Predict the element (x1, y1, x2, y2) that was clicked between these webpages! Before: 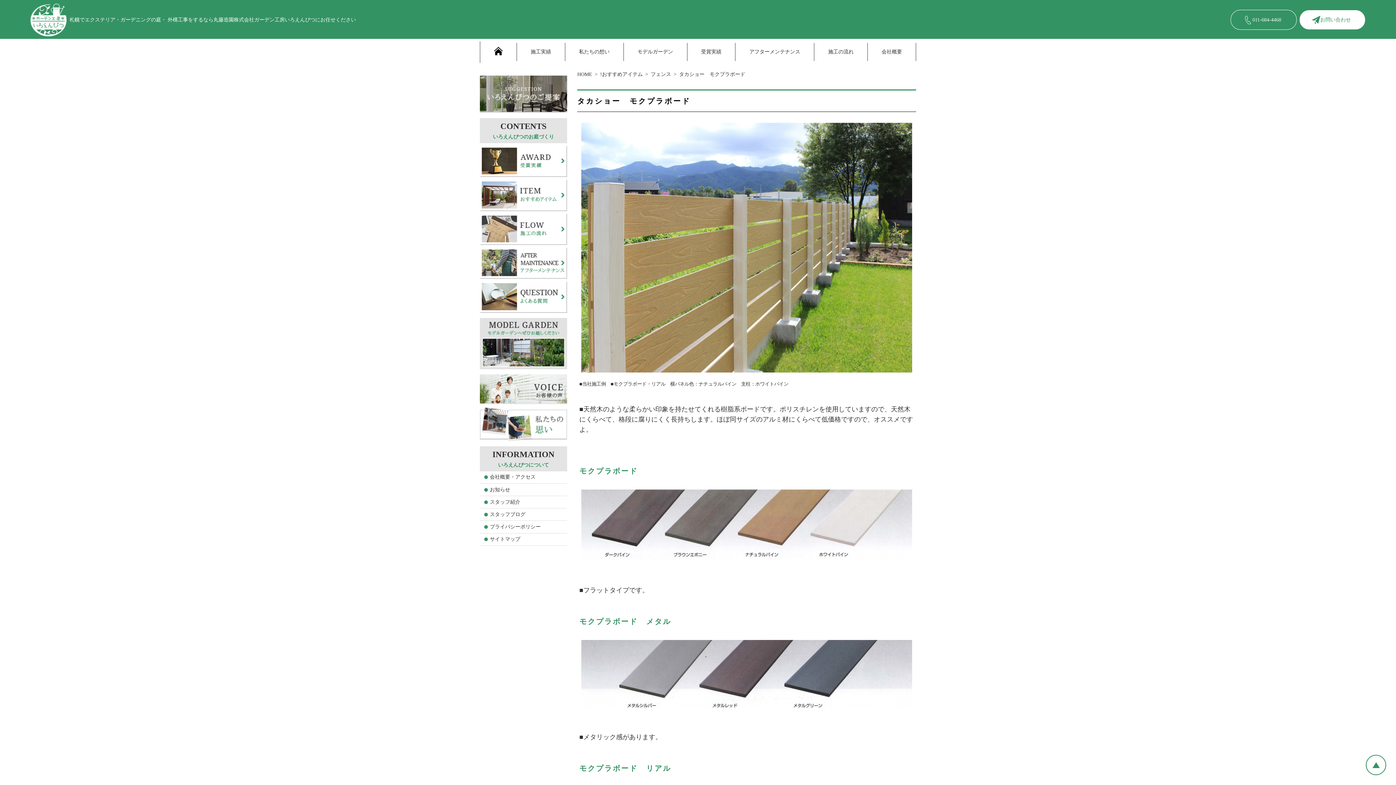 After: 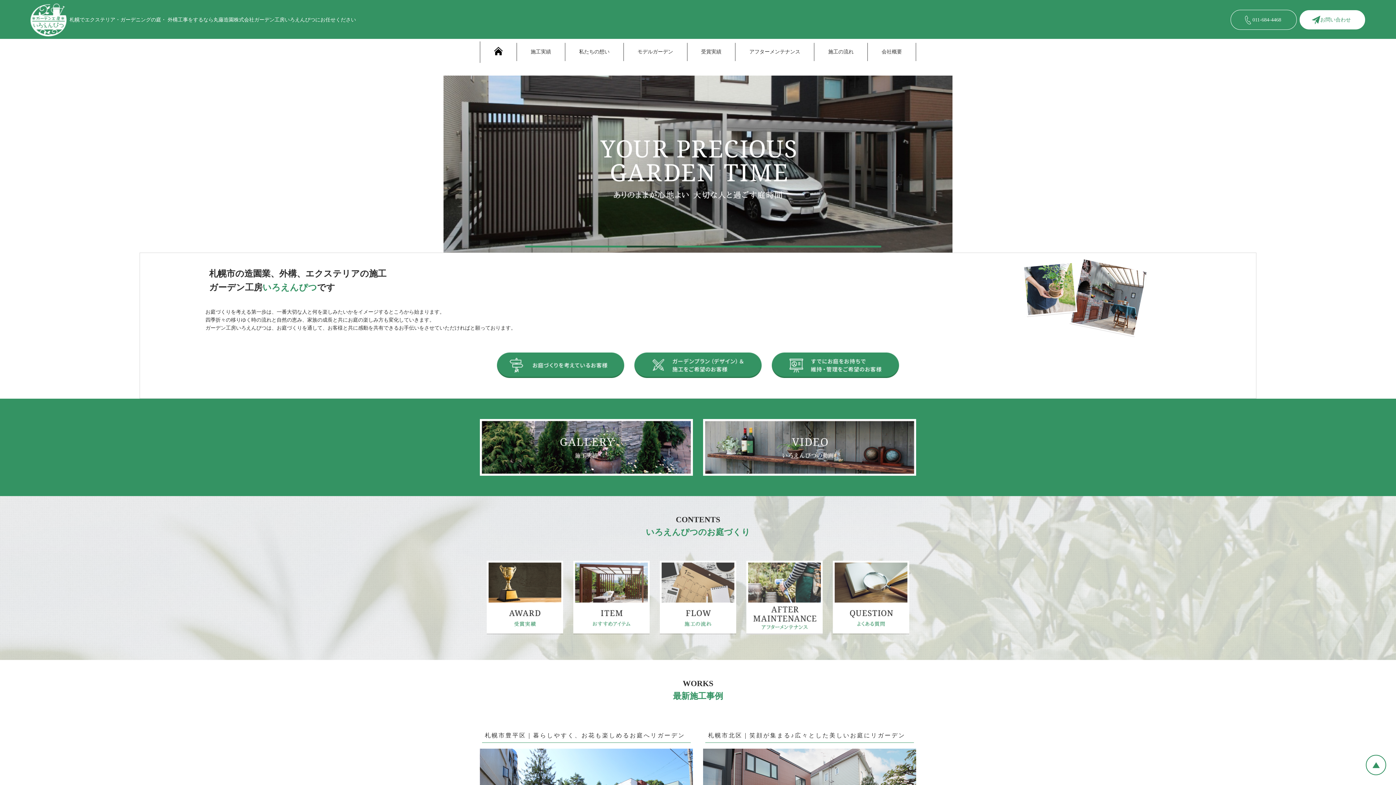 Action: bbox: (480, 41, 516, 62)